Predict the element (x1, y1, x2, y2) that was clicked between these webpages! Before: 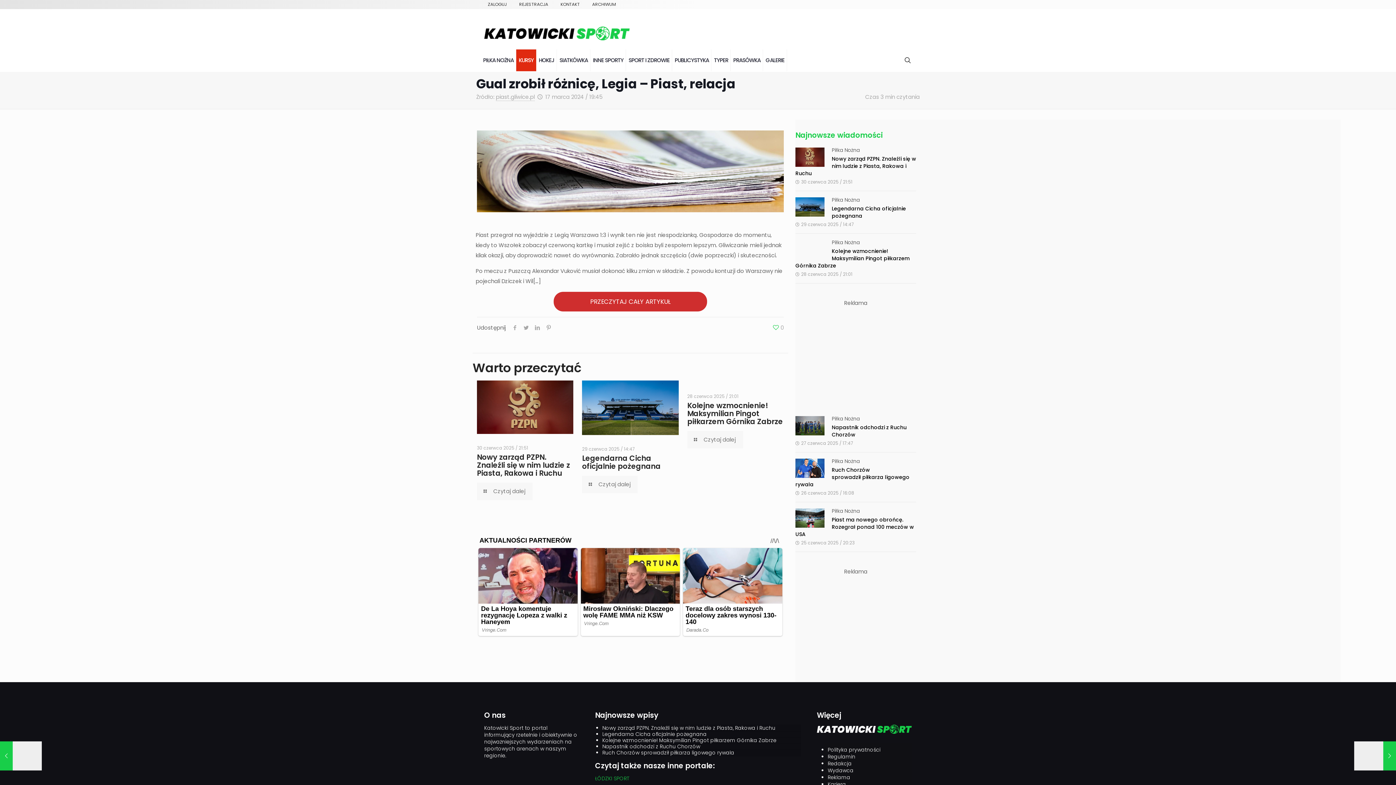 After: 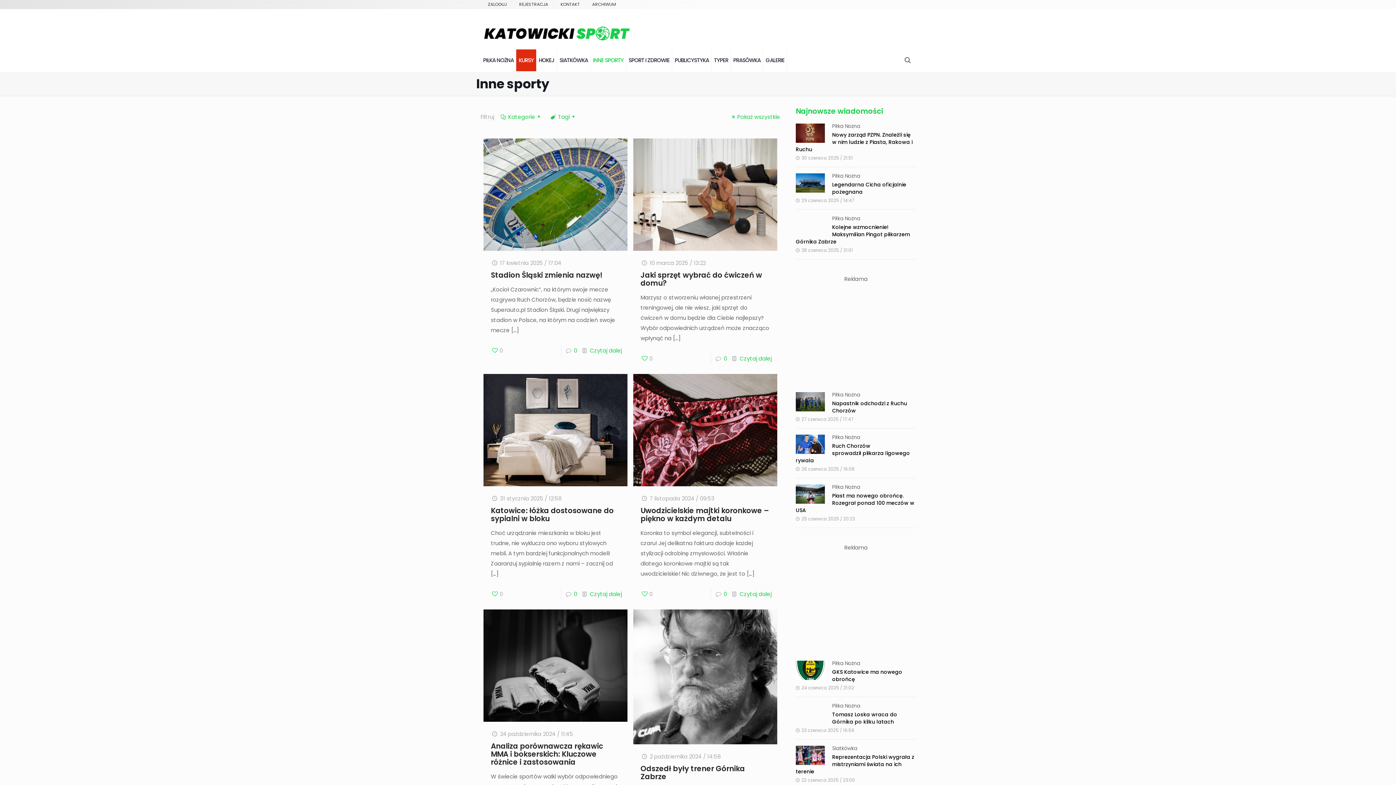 Action: label: INNE SPORTY bbox: (590, 49, 626, 71)